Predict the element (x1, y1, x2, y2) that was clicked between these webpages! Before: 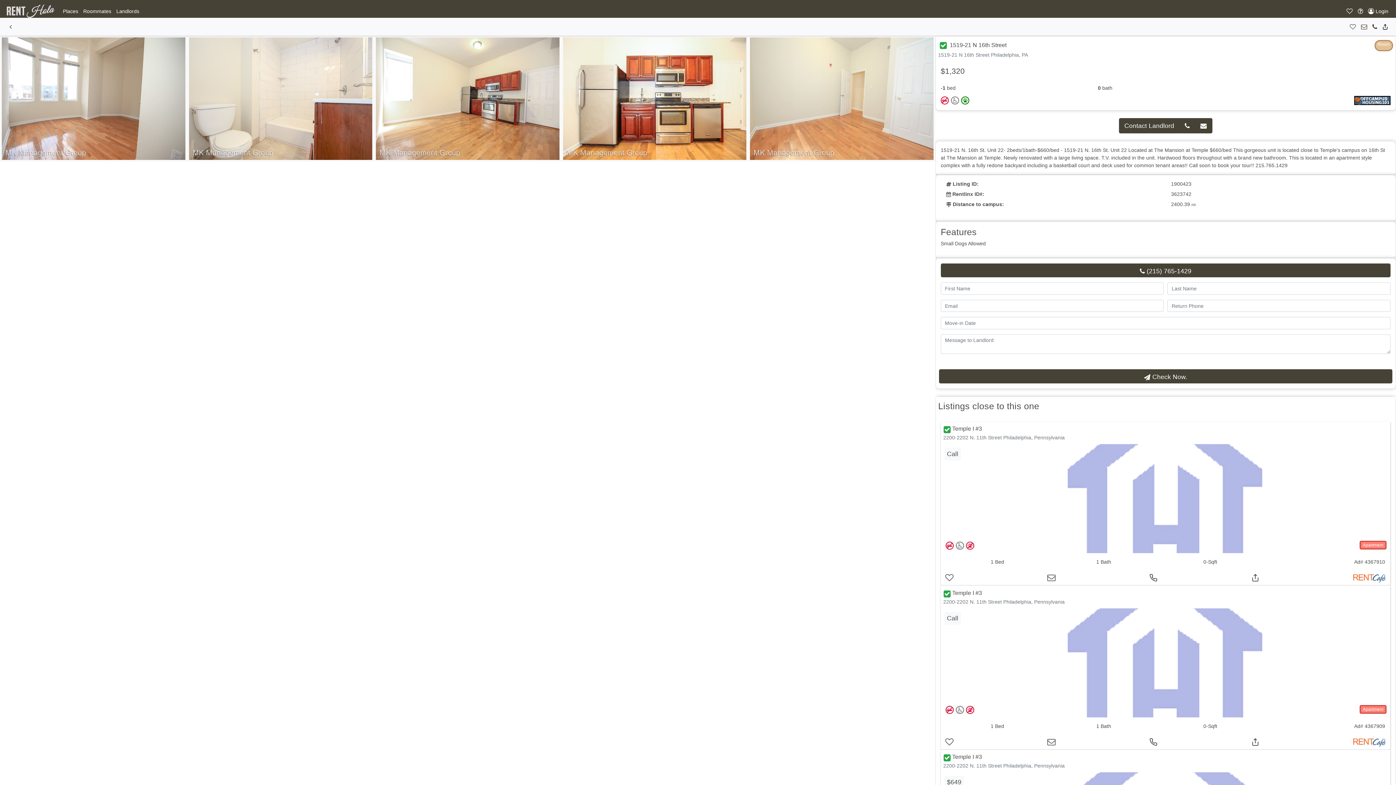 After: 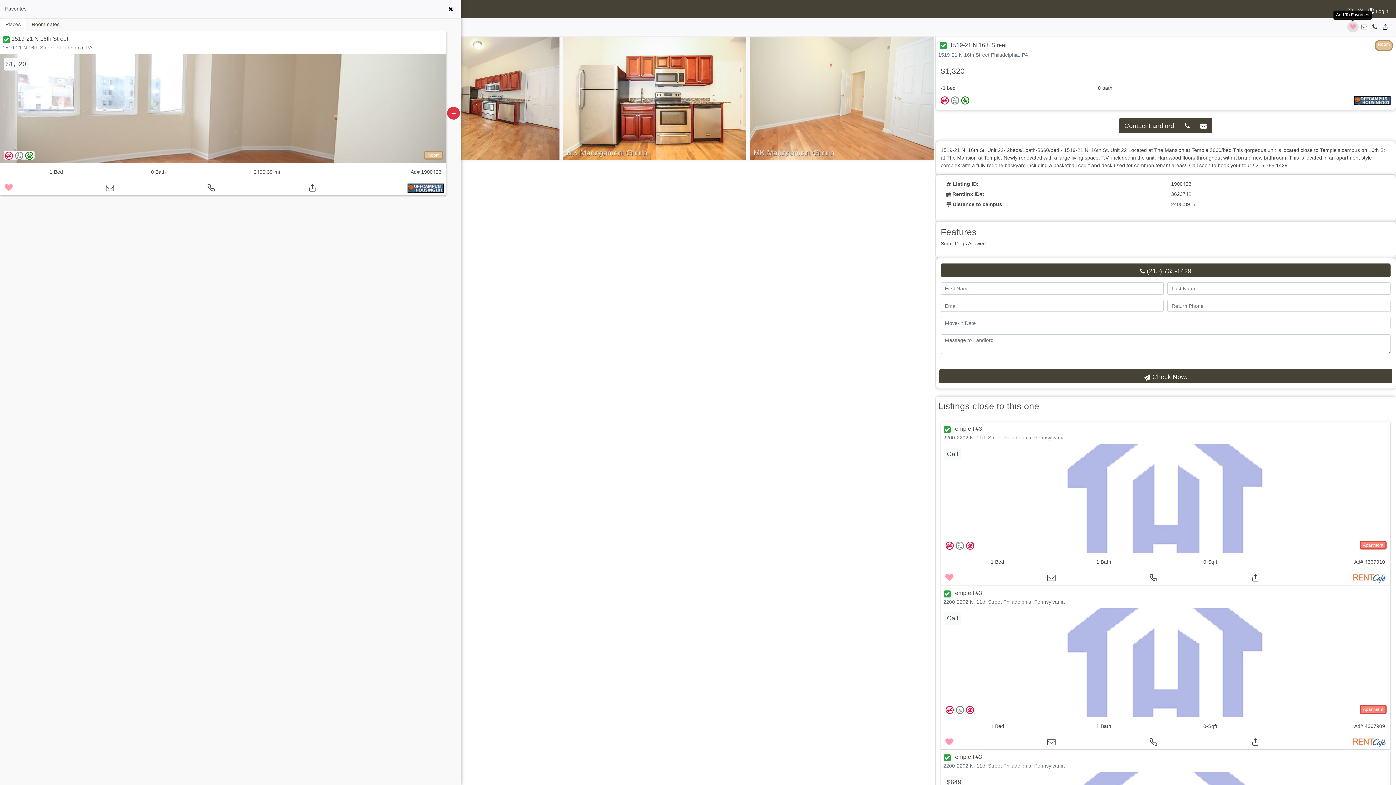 Action: bbox: (1347, 21, 1358, 32)